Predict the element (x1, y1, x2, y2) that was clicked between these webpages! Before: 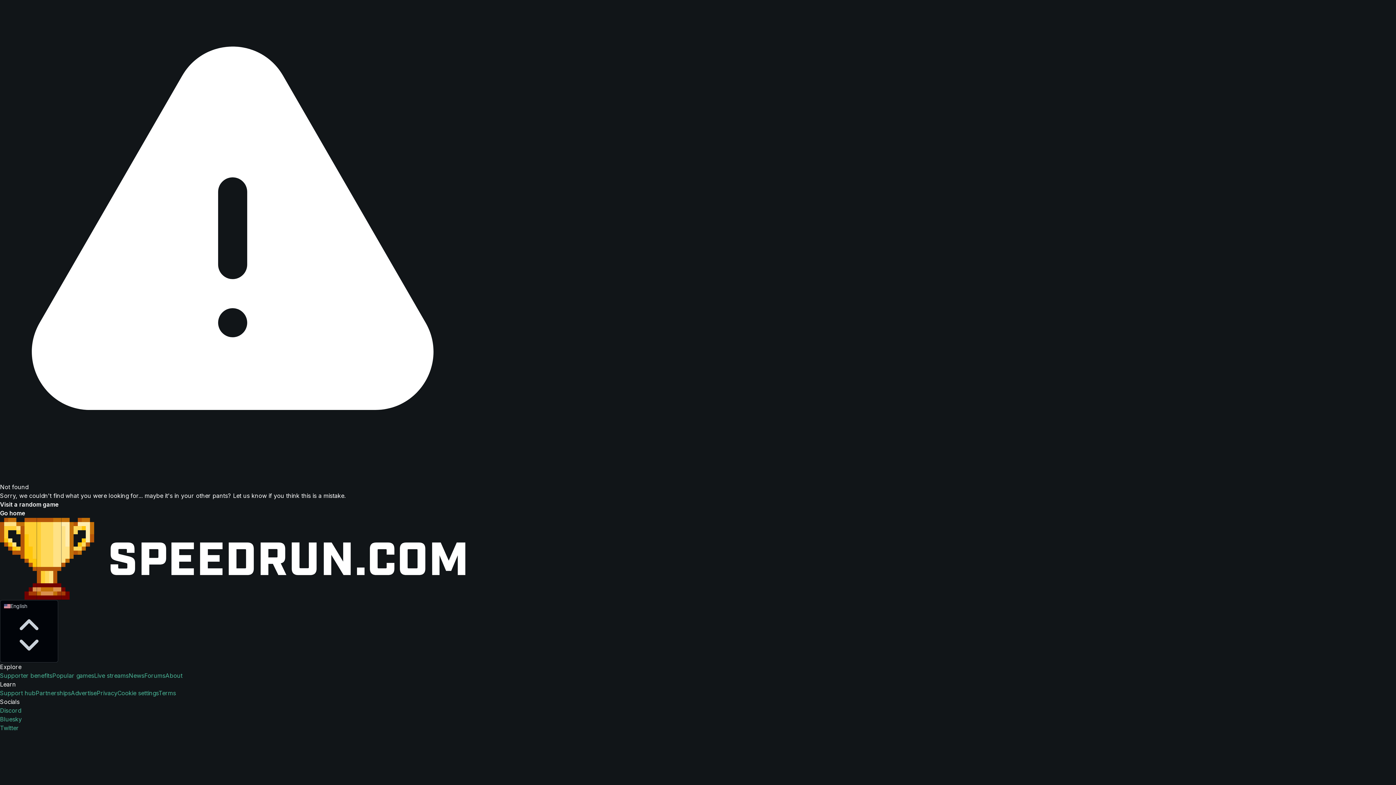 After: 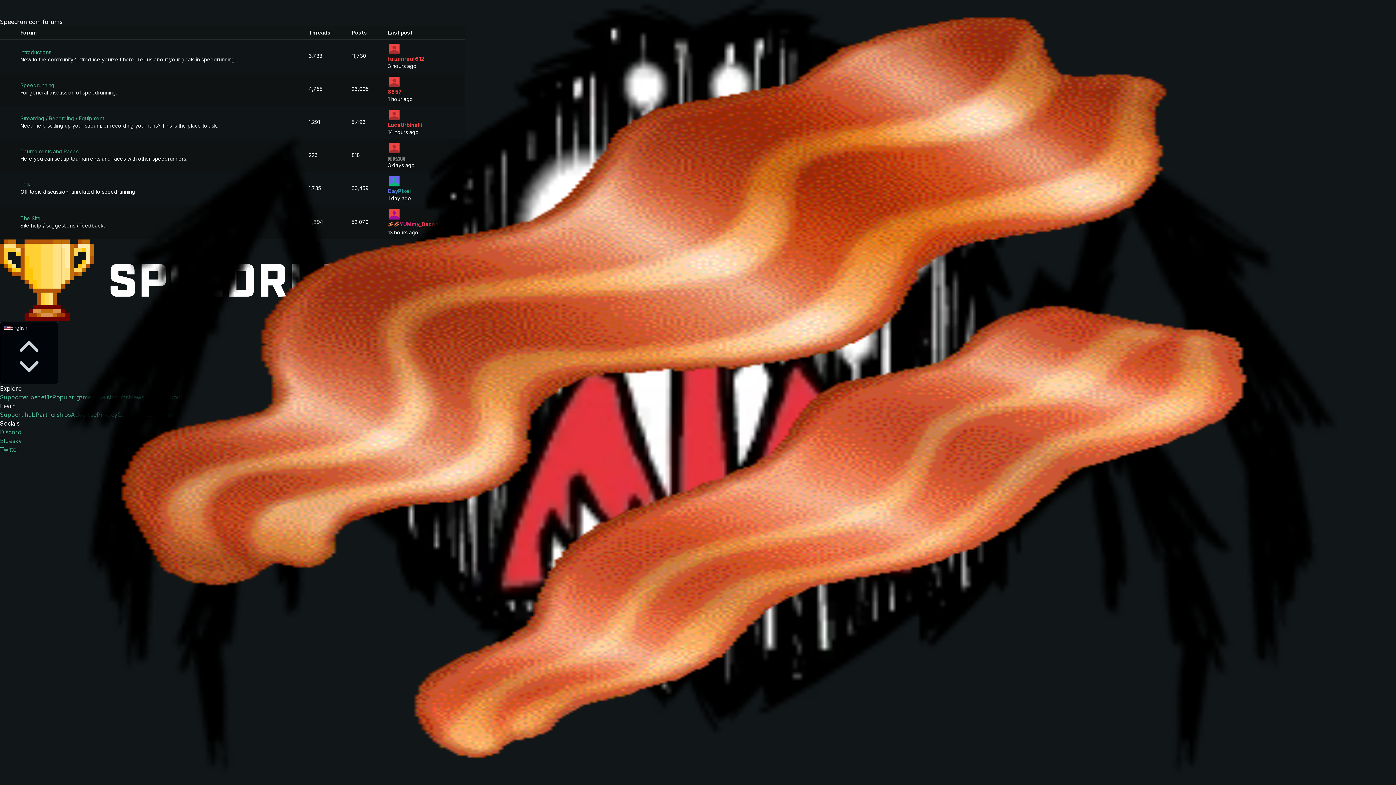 Action: bbox: (144, 672, 165, 679) label: Forums